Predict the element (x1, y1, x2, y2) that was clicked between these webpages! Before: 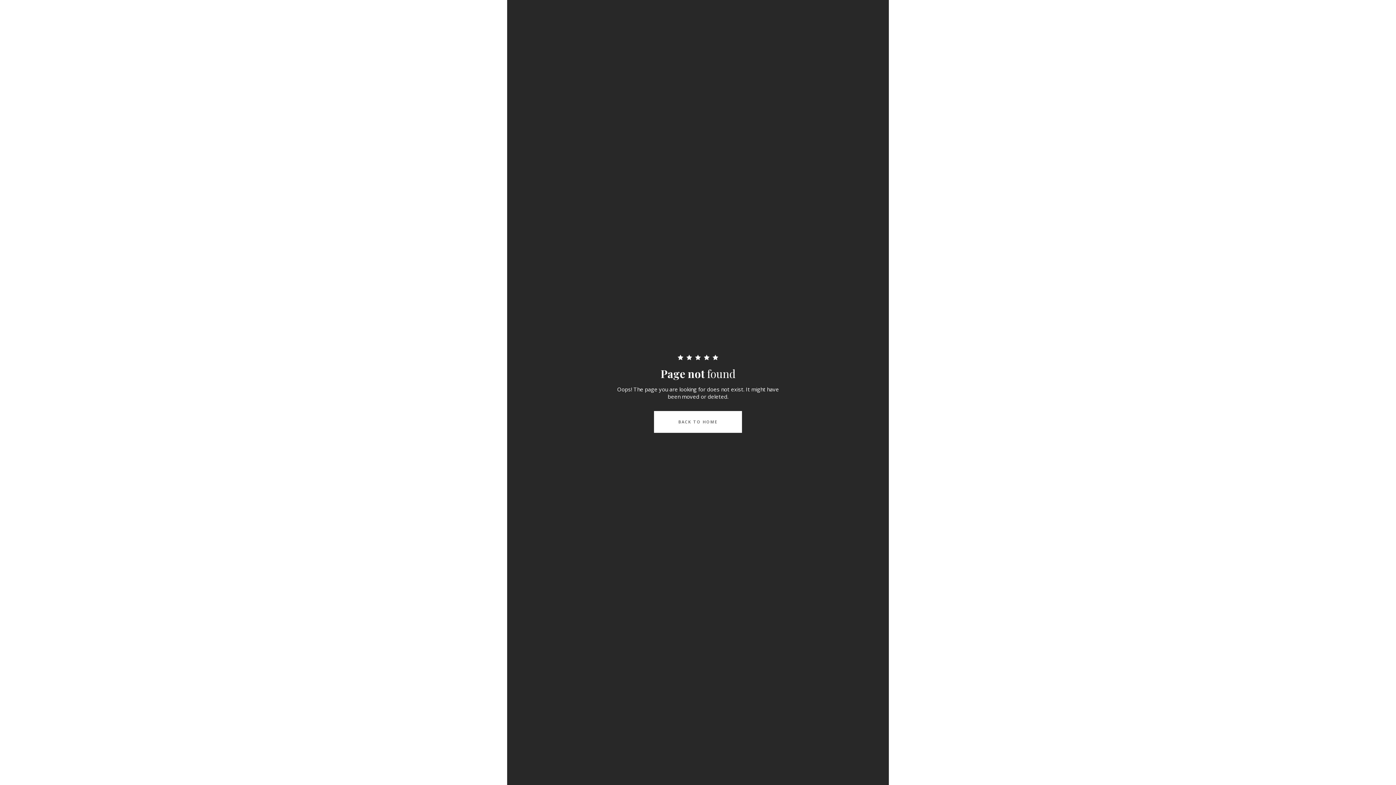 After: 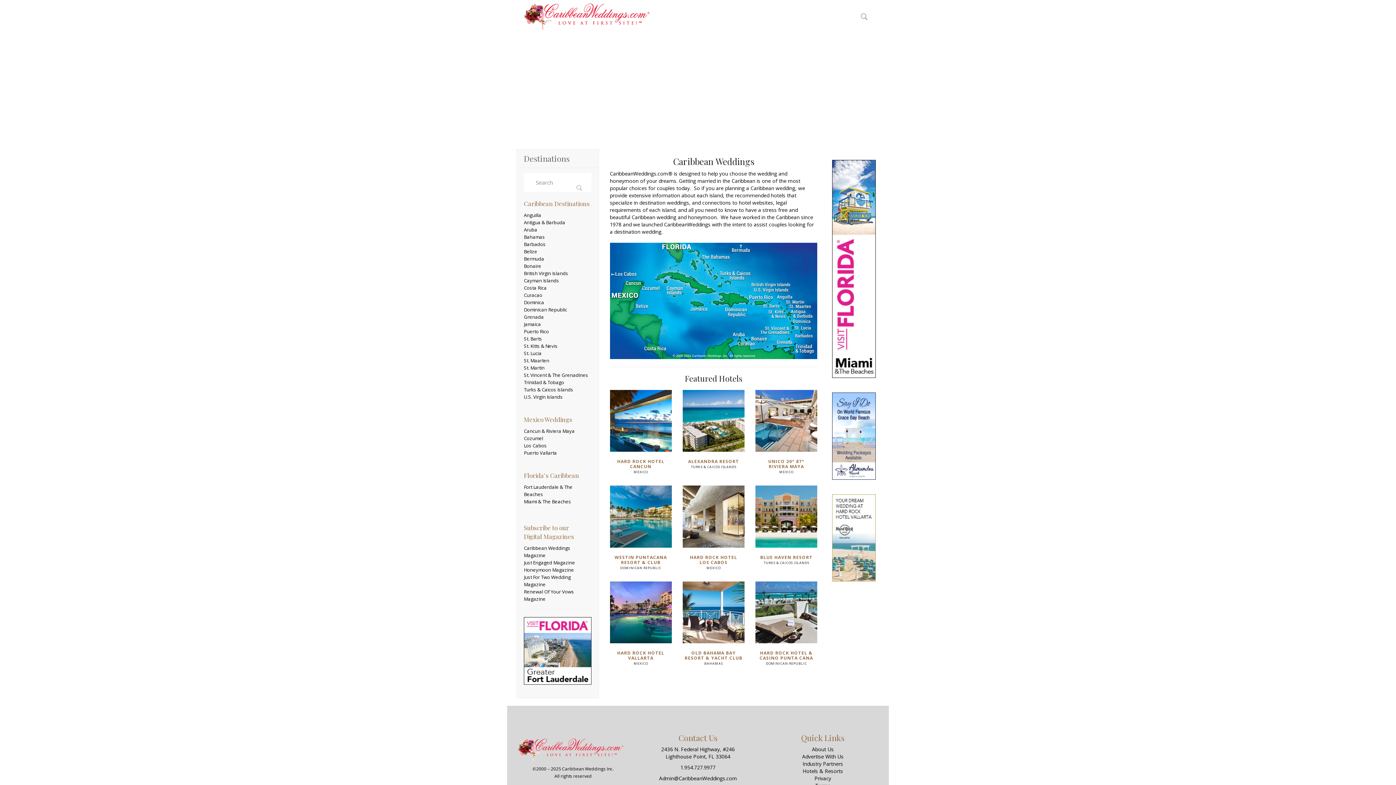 Action: label: BACK TO HOME bbox: (654, 411, 742, 433)